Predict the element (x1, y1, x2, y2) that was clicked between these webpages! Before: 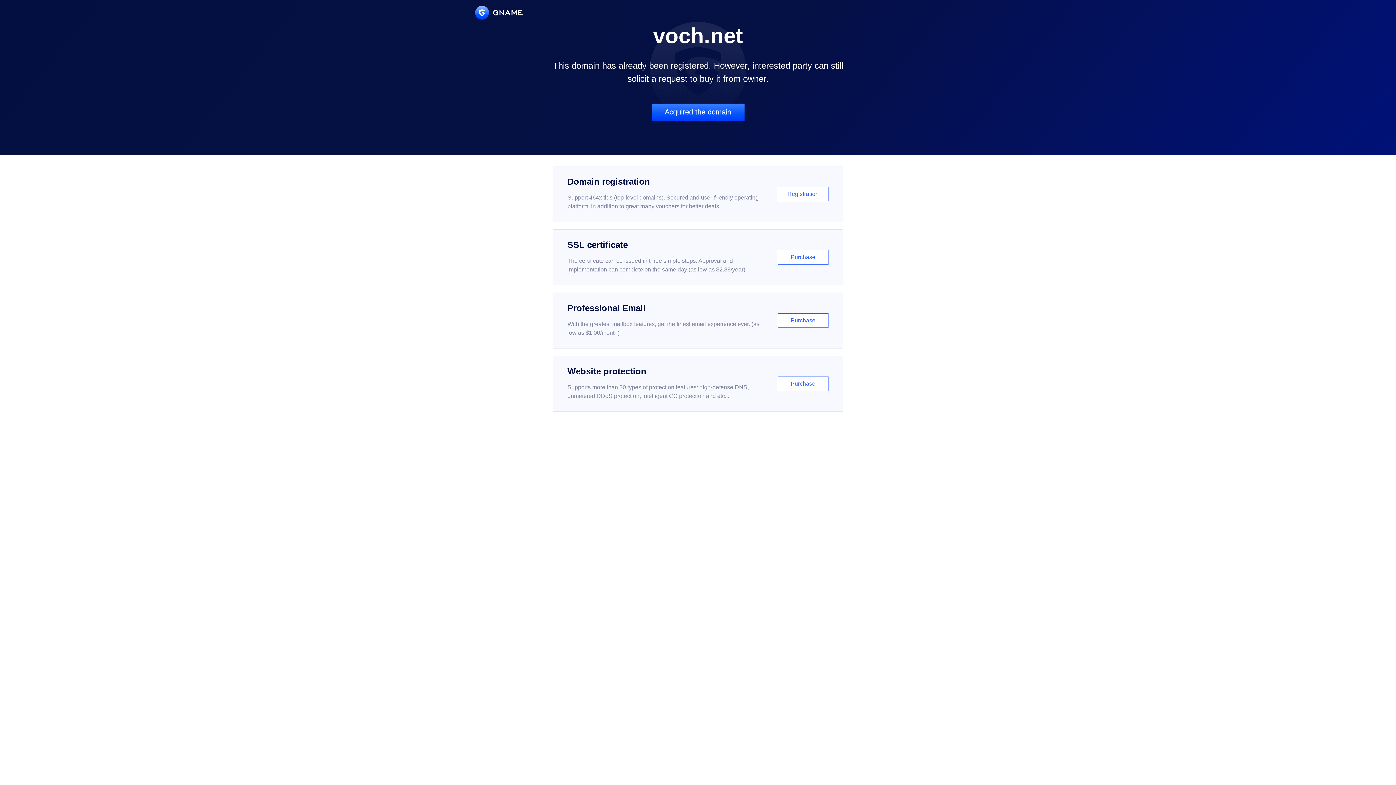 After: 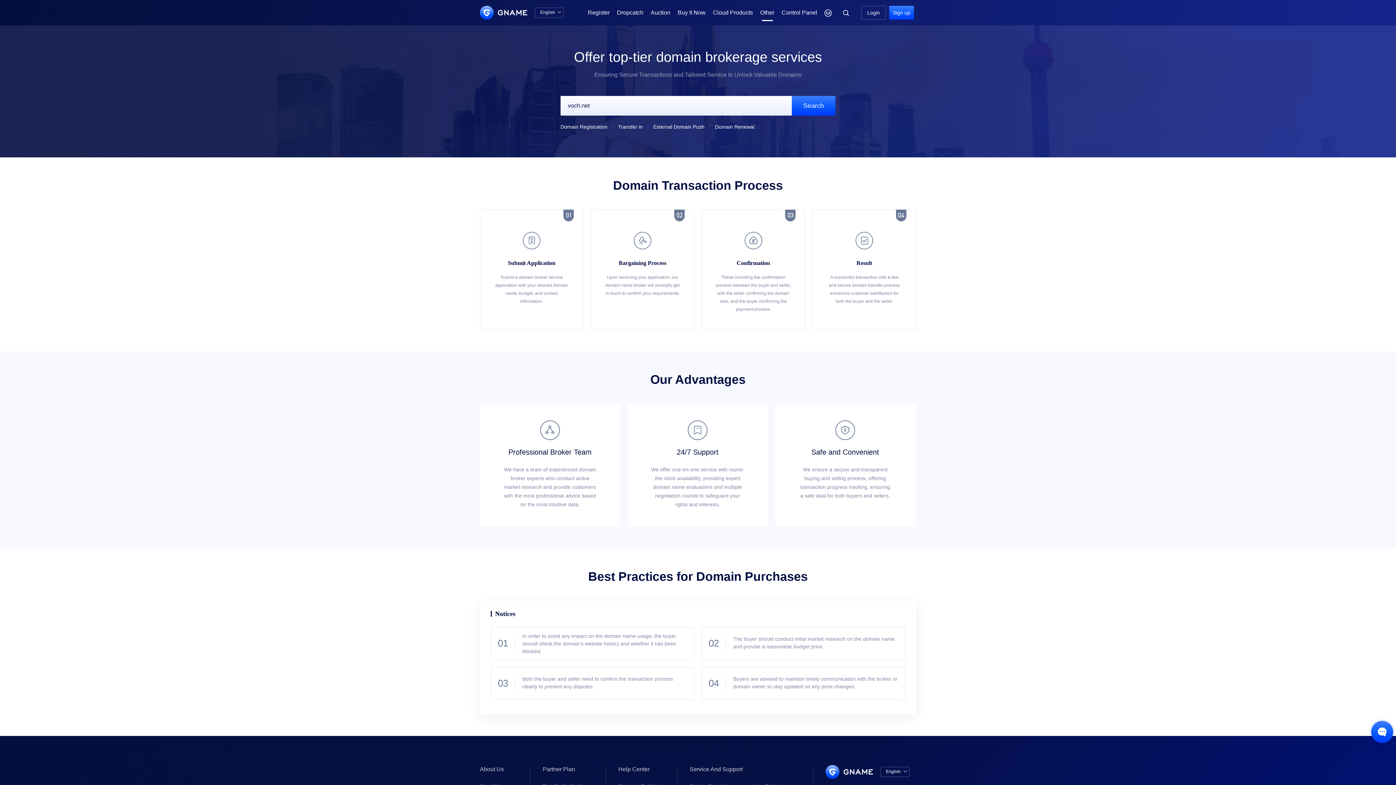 Action: label: Acquired the domain bbox: (651, 103, 744, 121)